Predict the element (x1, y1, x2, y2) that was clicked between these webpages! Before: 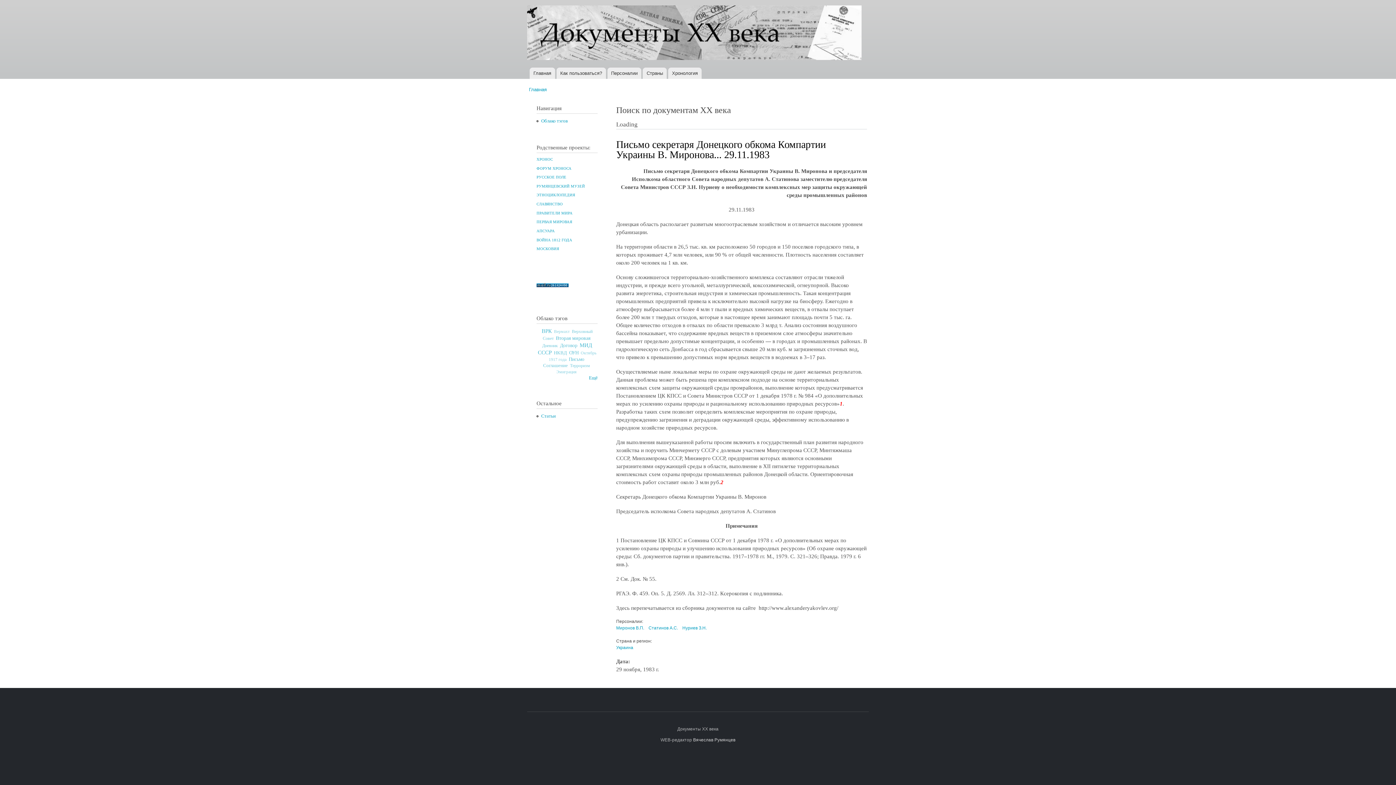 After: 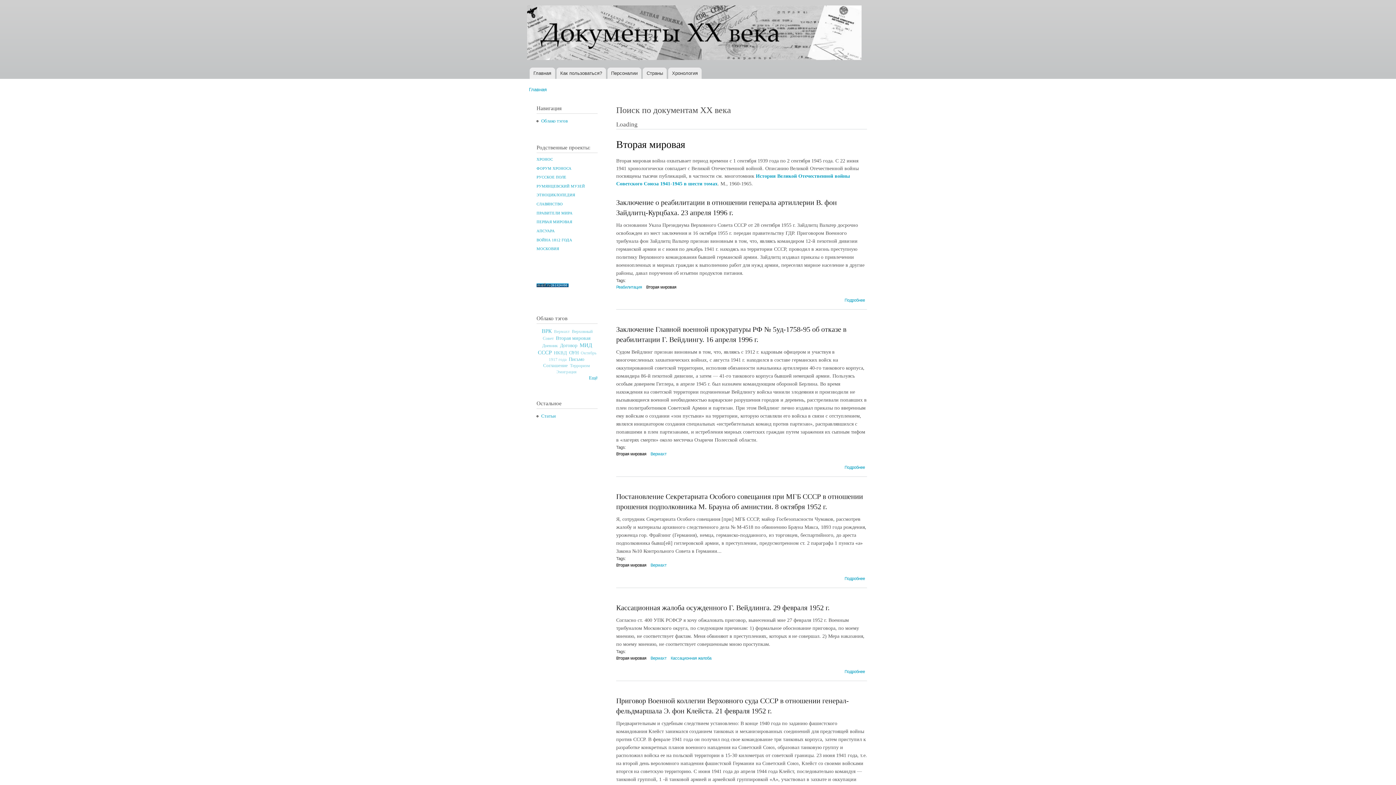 Action: bbox: (556, 335, 590, 341) label: Вторая мировая